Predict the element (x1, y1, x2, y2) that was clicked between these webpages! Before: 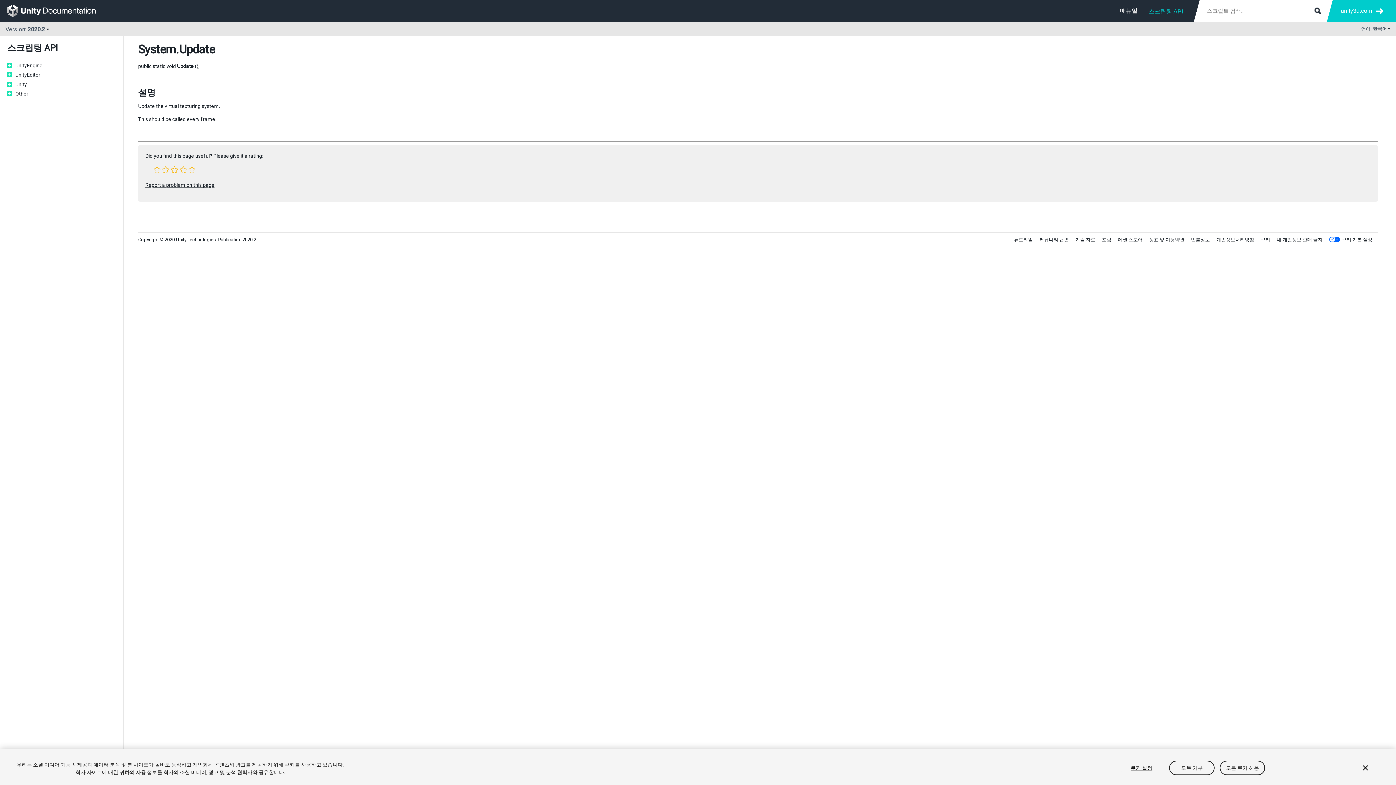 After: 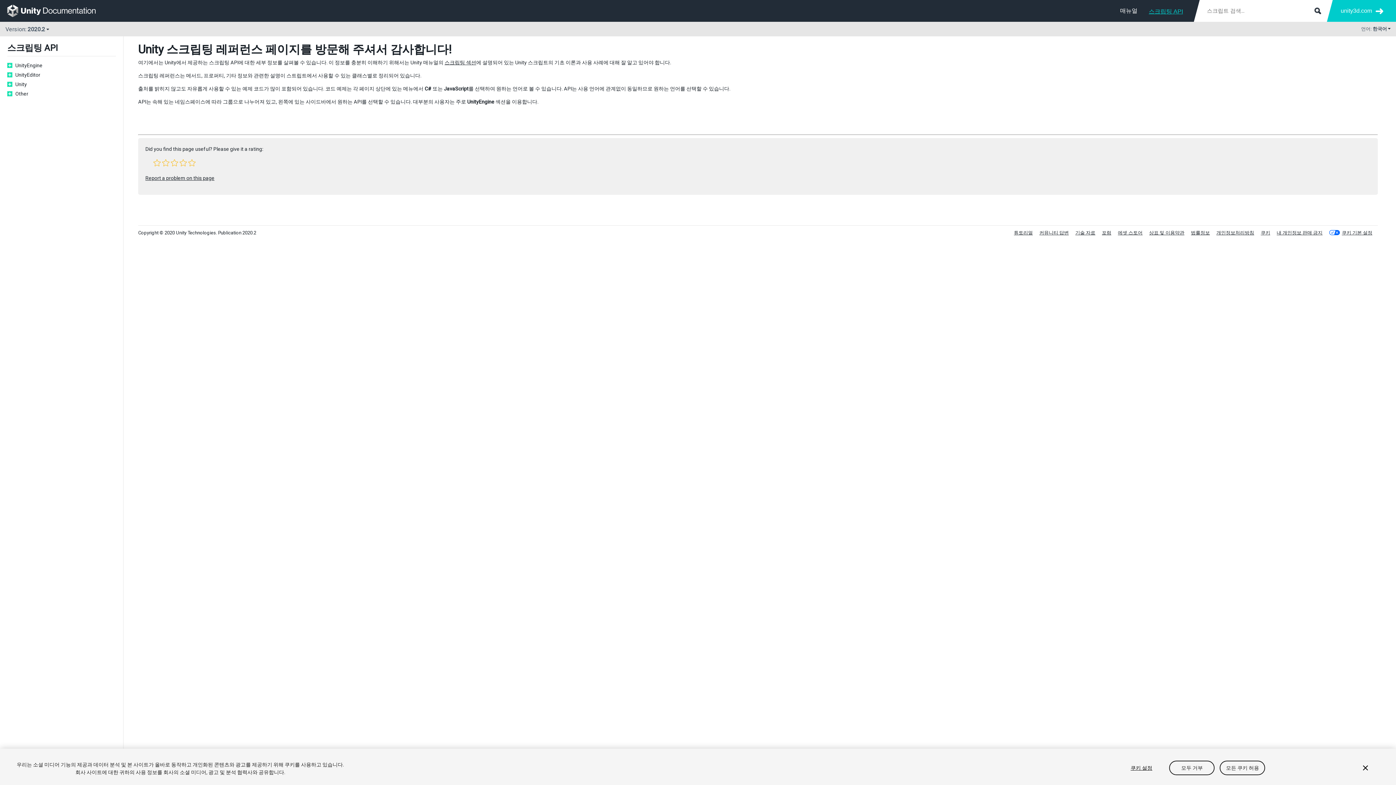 Action: bbox: (7, 4, 105, 17)